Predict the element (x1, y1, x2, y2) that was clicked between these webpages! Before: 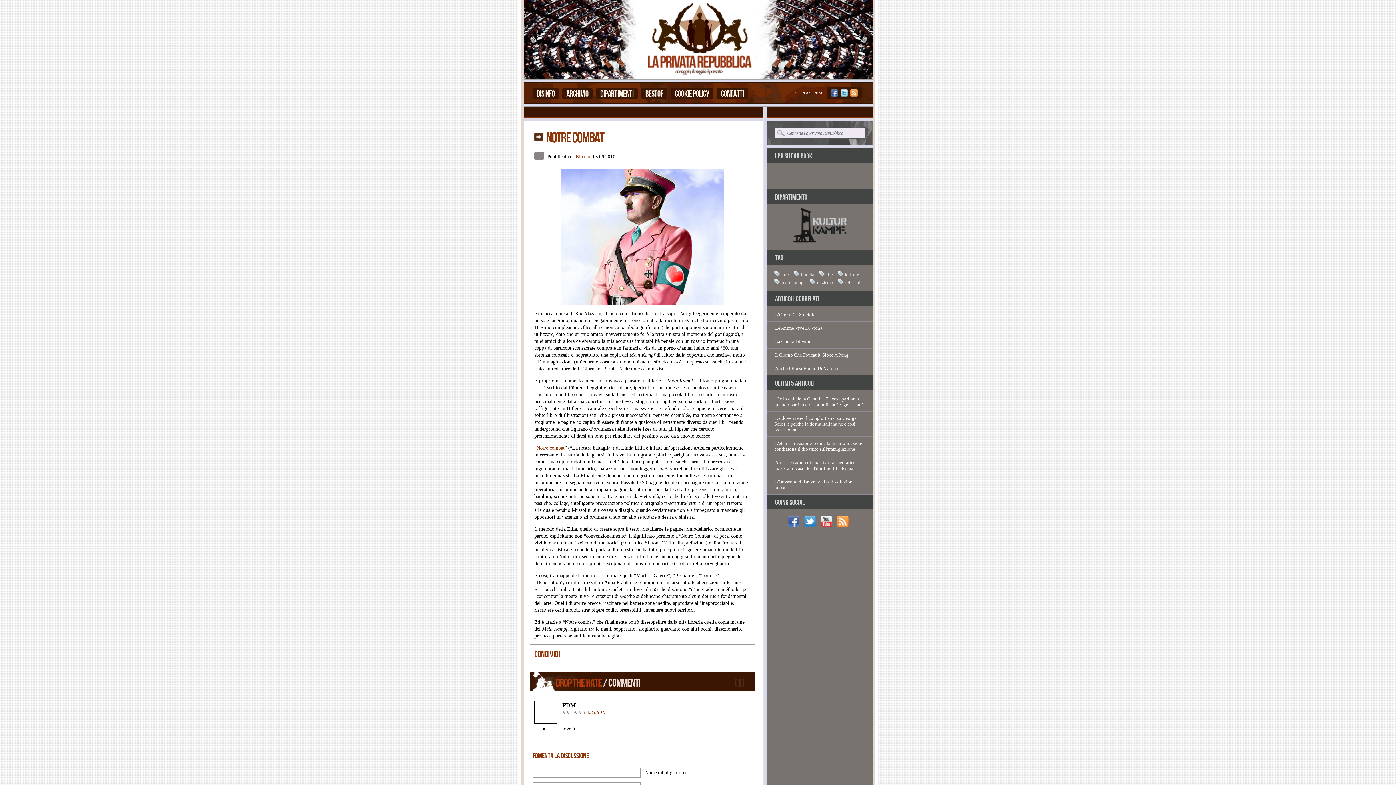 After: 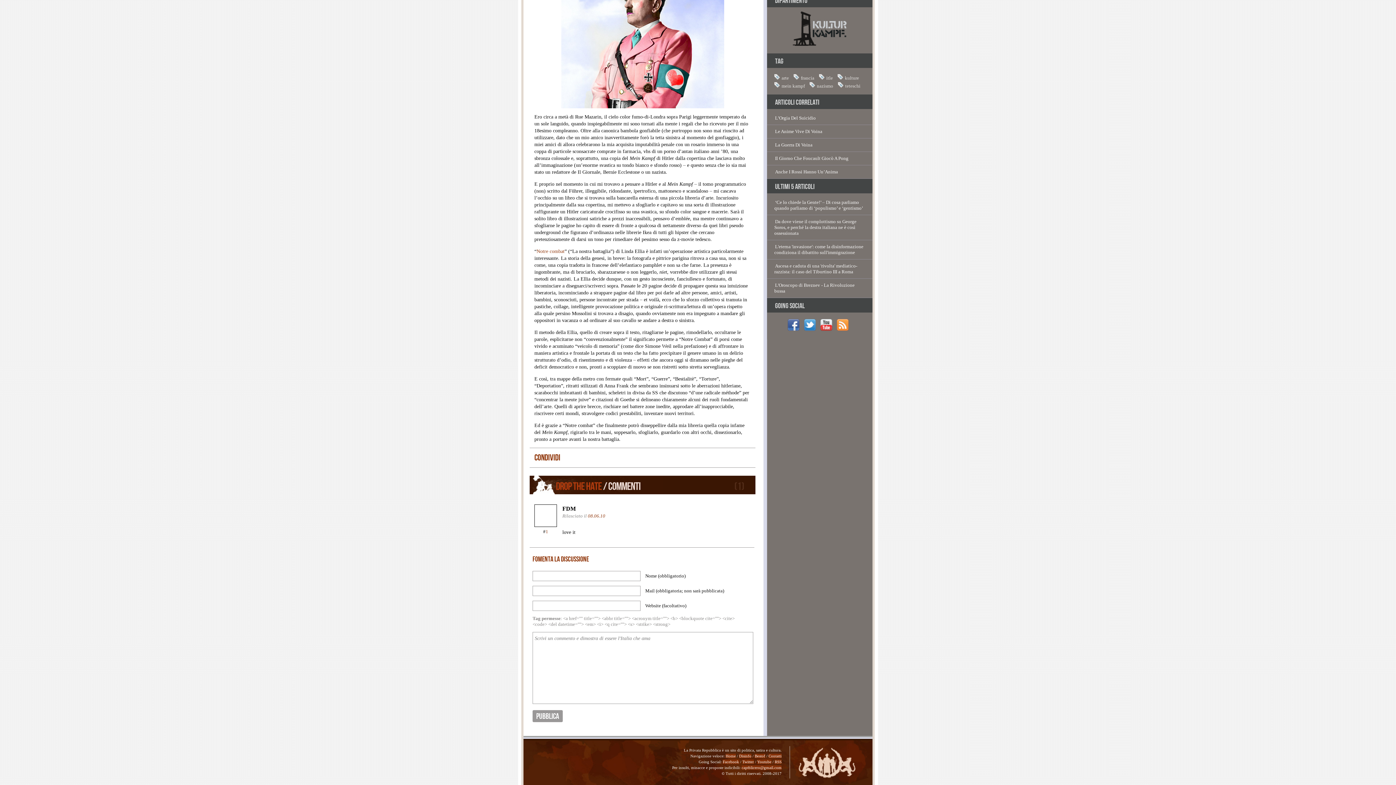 Action: bbox: (534, 152, 544, 159) label: 1